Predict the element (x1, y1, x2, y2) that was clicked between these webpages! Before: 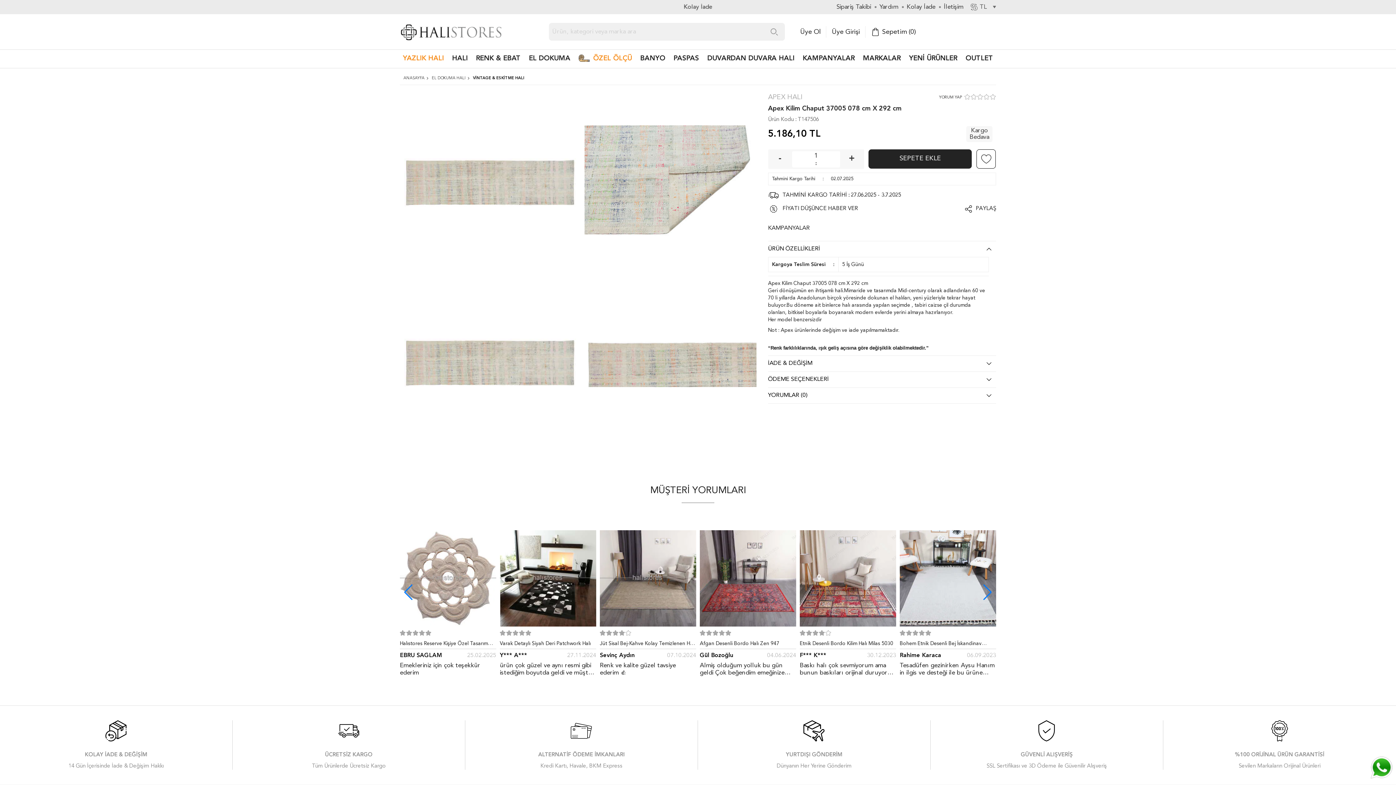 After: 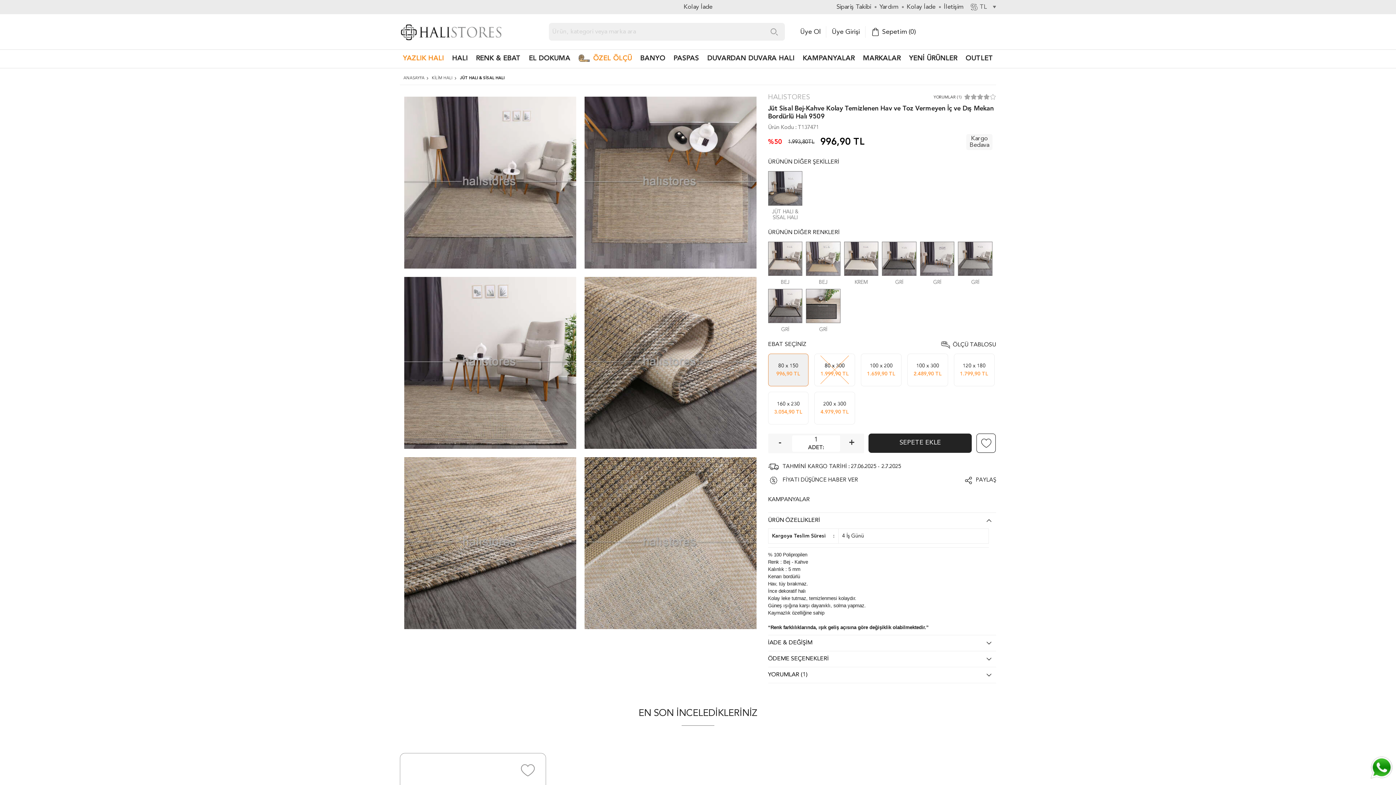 Action: bbox: (600, 639, 696, 649) label: Jüt Sisal Bej-Kahve Kolay Temizlenen Hav ve Toz Vermeyen İç ve Dış Mekan Bordürlü Halı 9509